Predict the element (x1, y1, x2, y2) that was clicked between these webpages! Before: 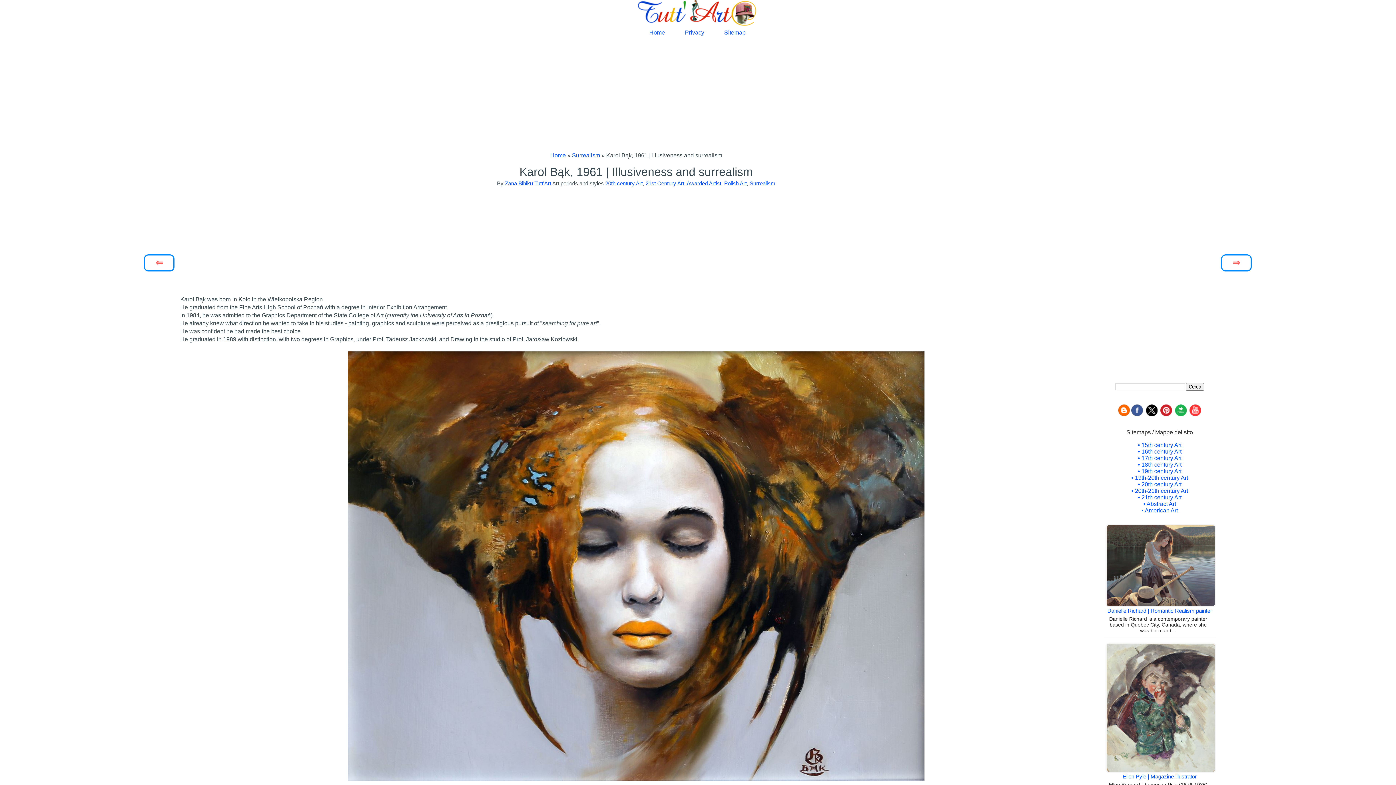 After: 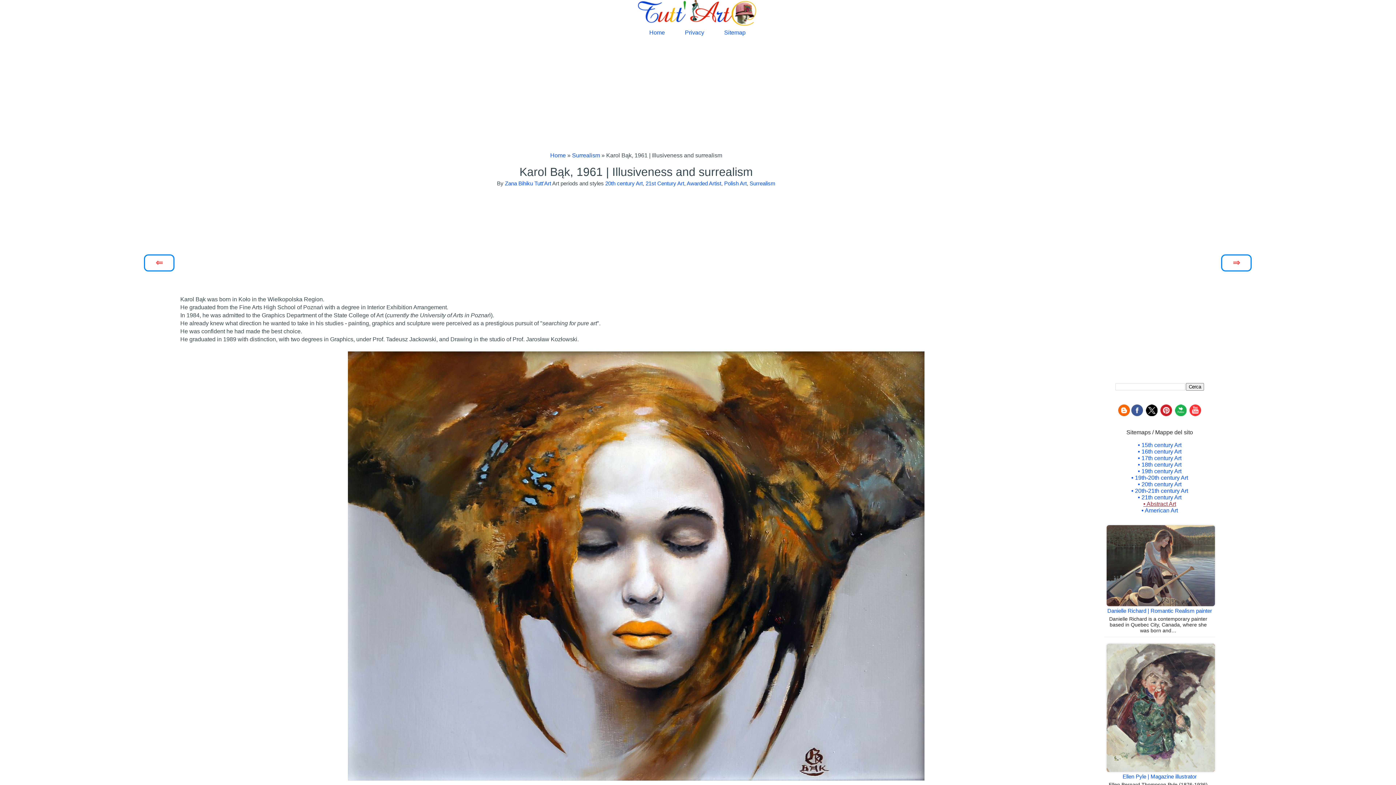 Action: label: • Abstract Art bbox: (1143, 501, 1176, 507)